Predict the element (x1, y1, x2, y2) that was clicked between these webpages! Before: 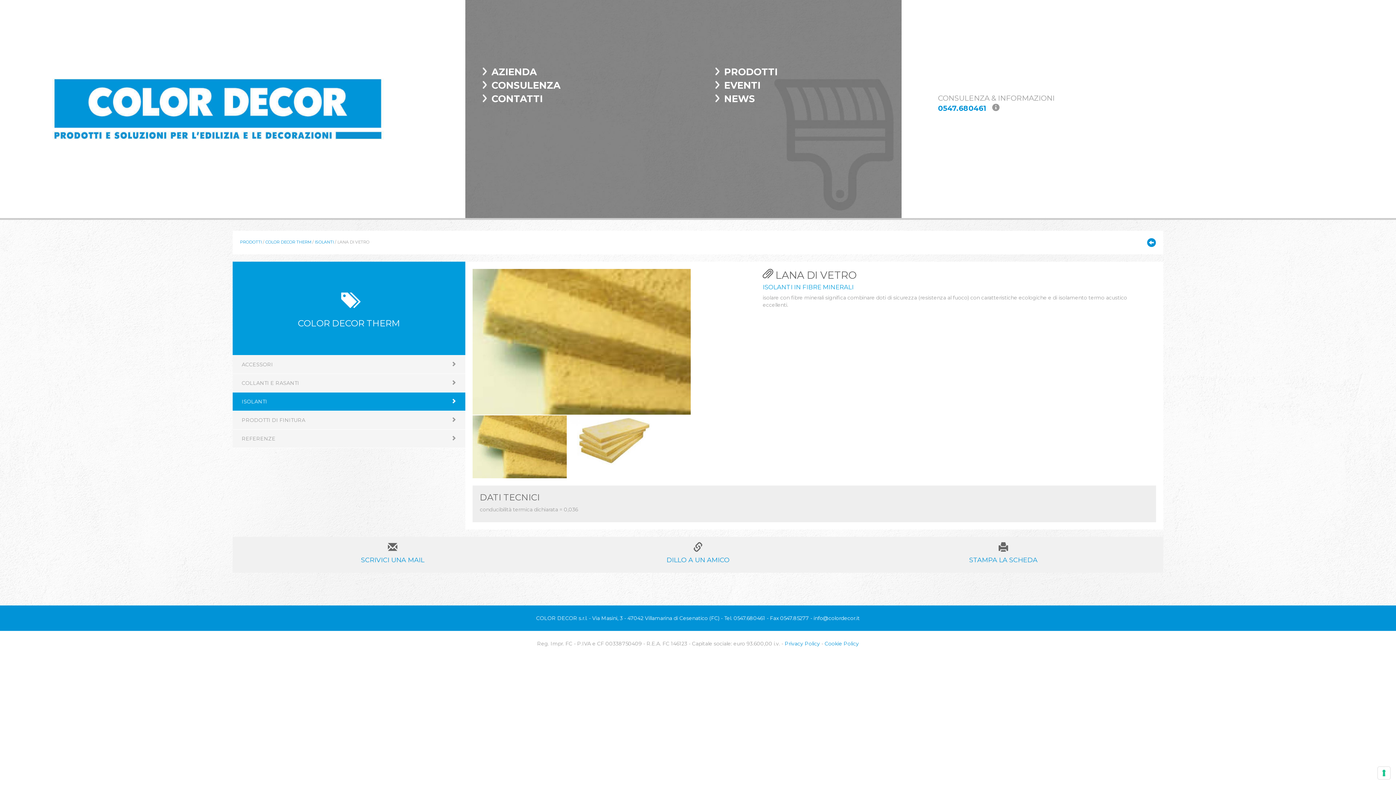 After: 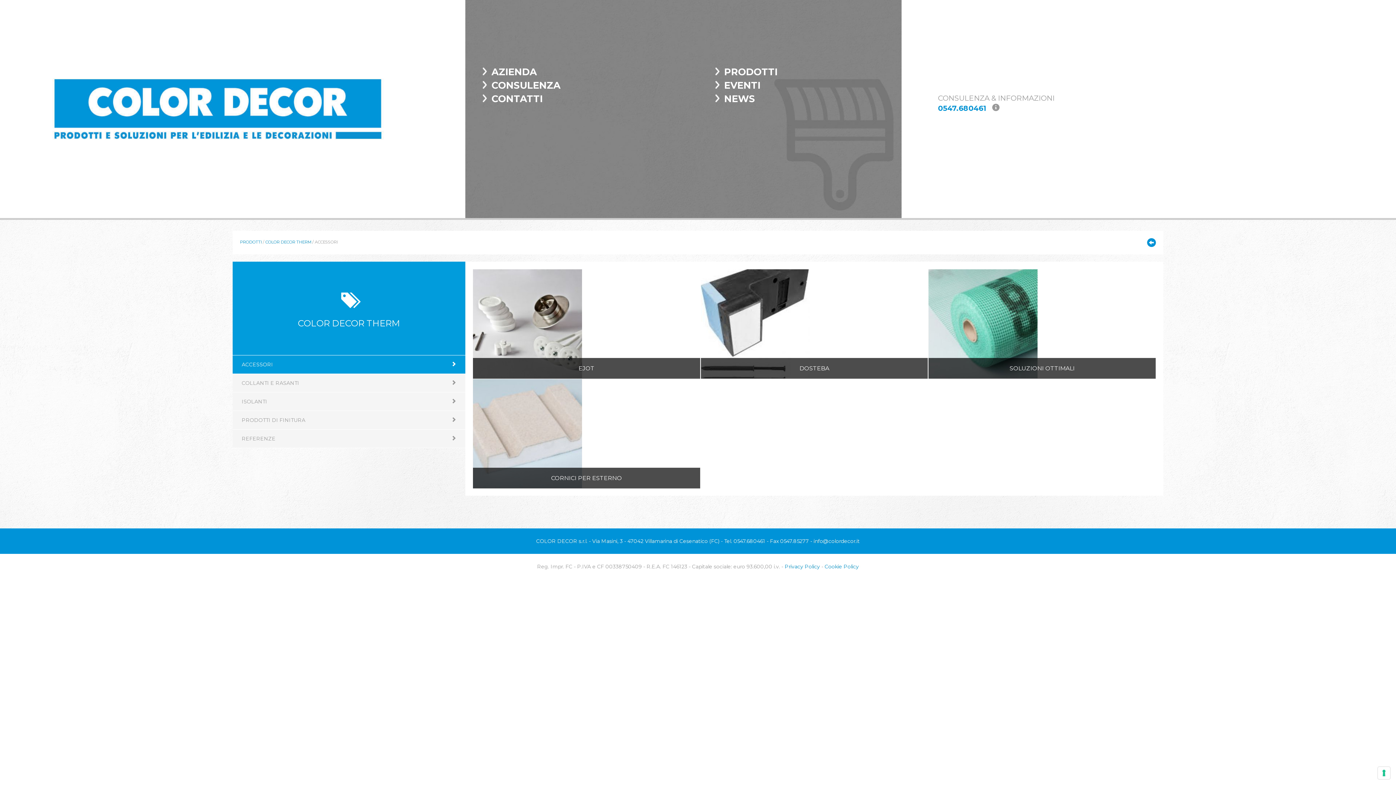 Action: bbox: (232, 355, 465, 374) label: ACCESSORI